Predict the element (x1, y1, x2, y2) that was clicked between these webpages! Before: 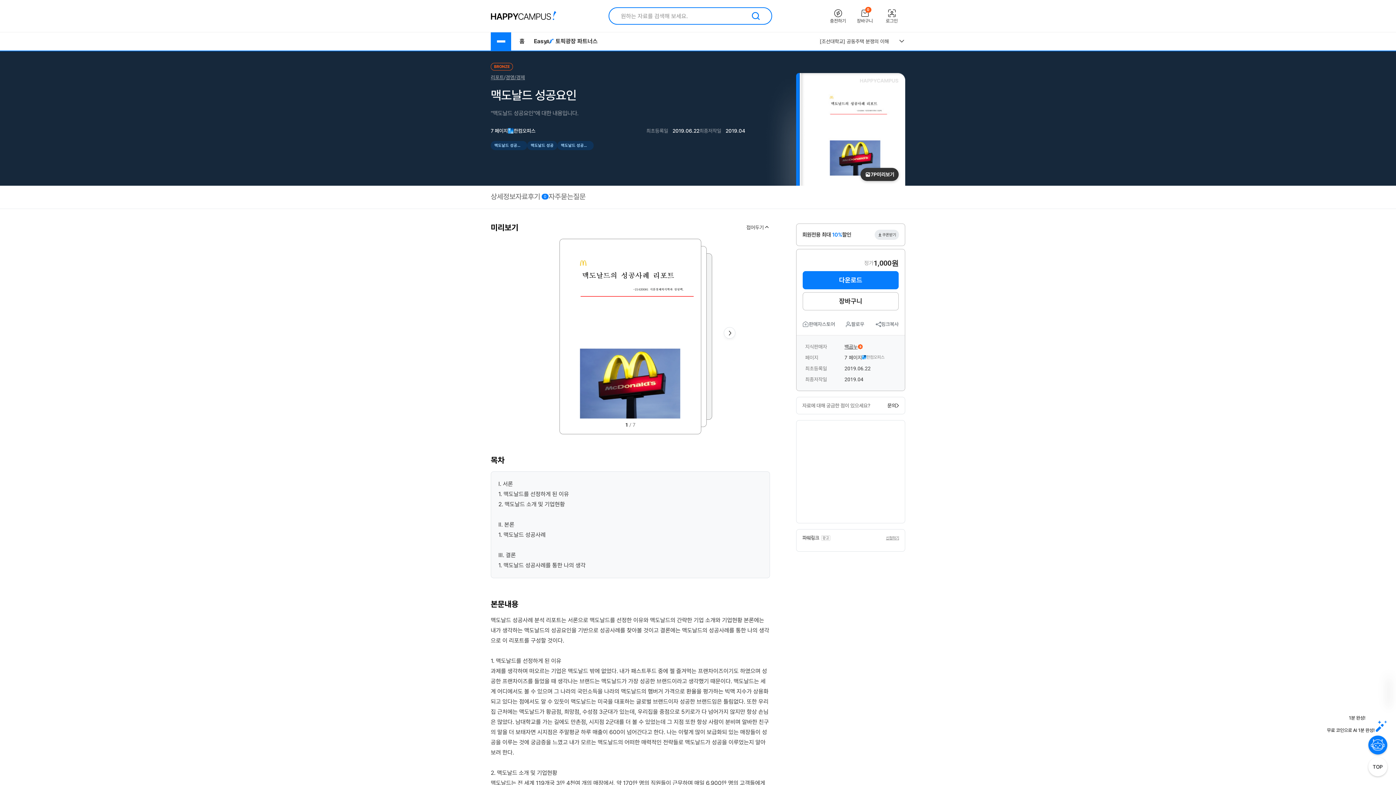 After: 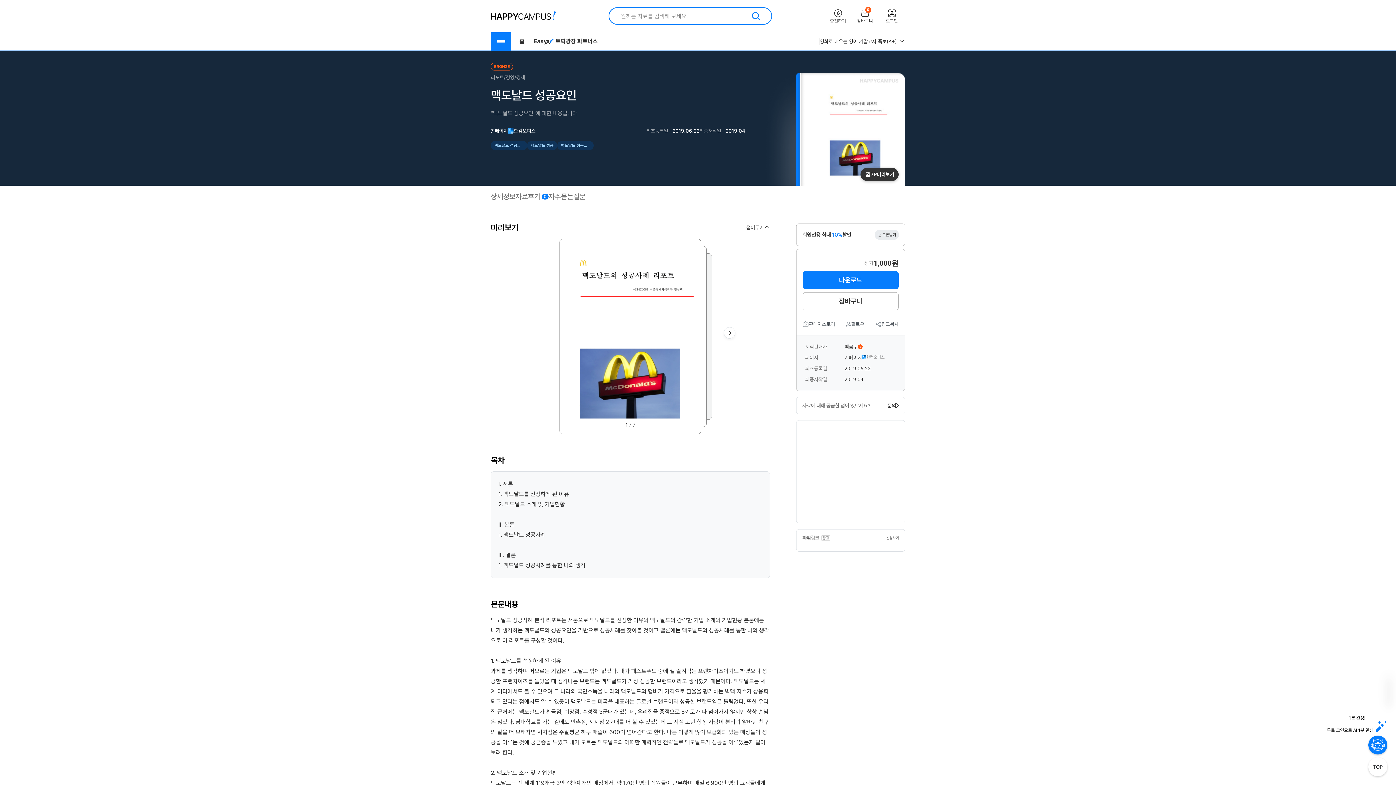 Action: label: 토픽광장 bbox: (554, 32, 576, 50)